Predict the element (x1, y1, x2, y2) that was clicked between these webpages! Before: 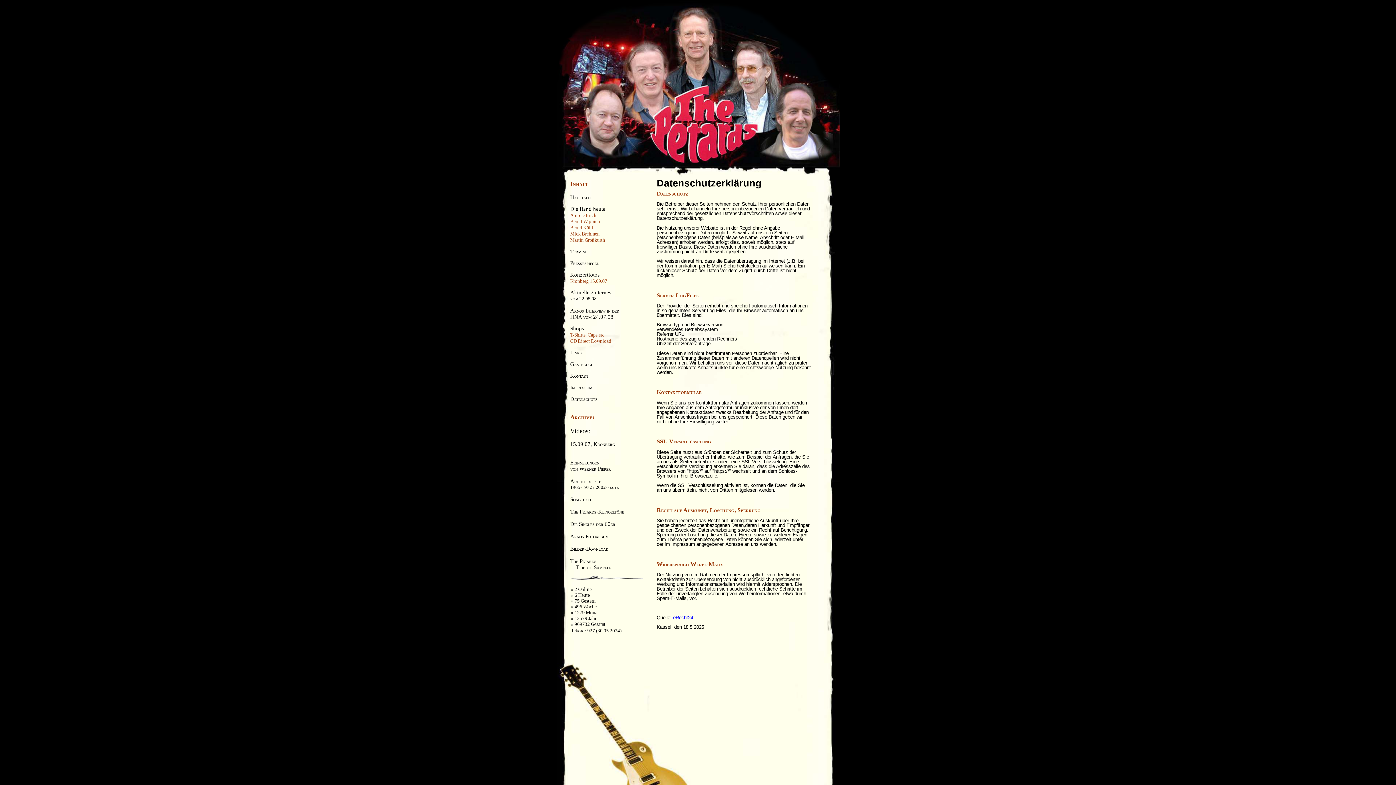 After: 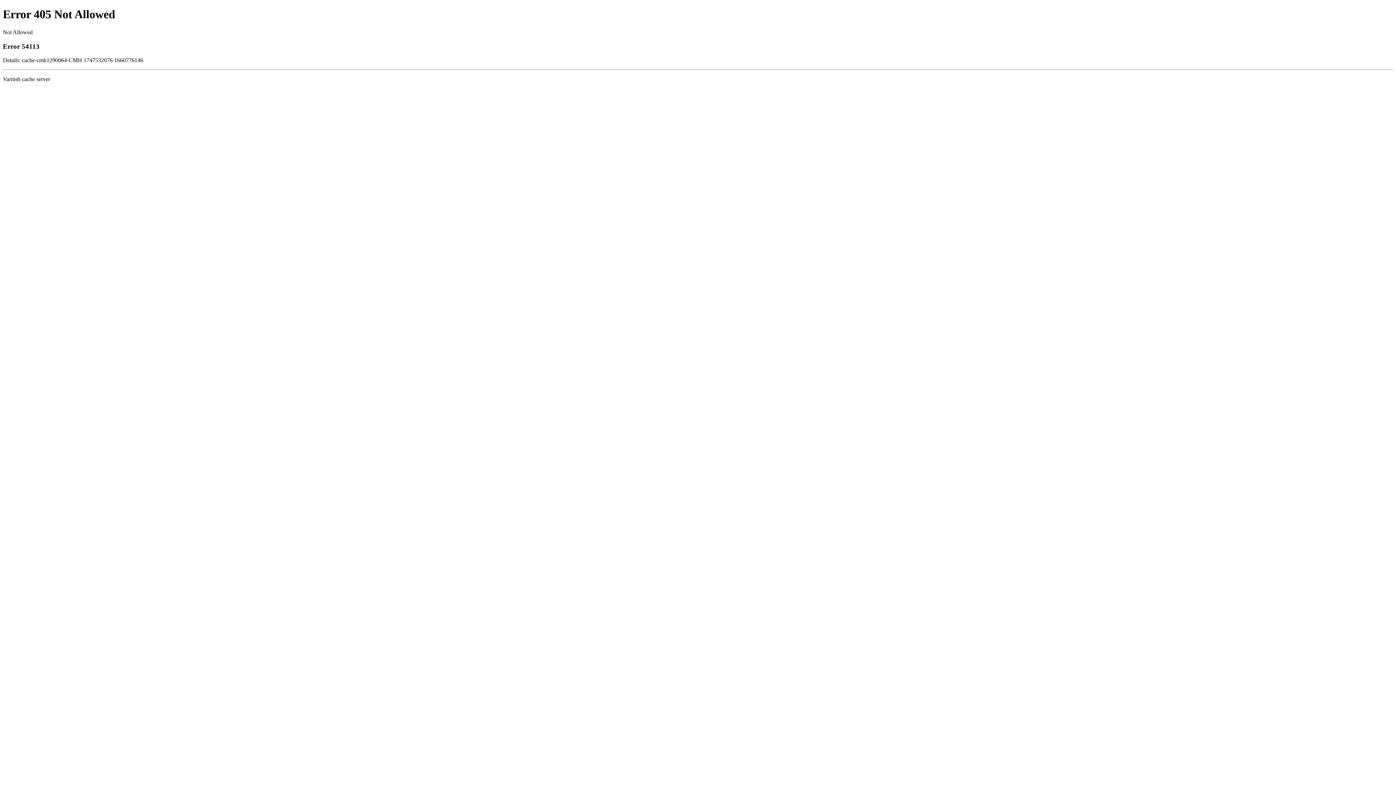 Action: bbox: (570, 332, 605, 337) label: T-Shirts, Caps etc.